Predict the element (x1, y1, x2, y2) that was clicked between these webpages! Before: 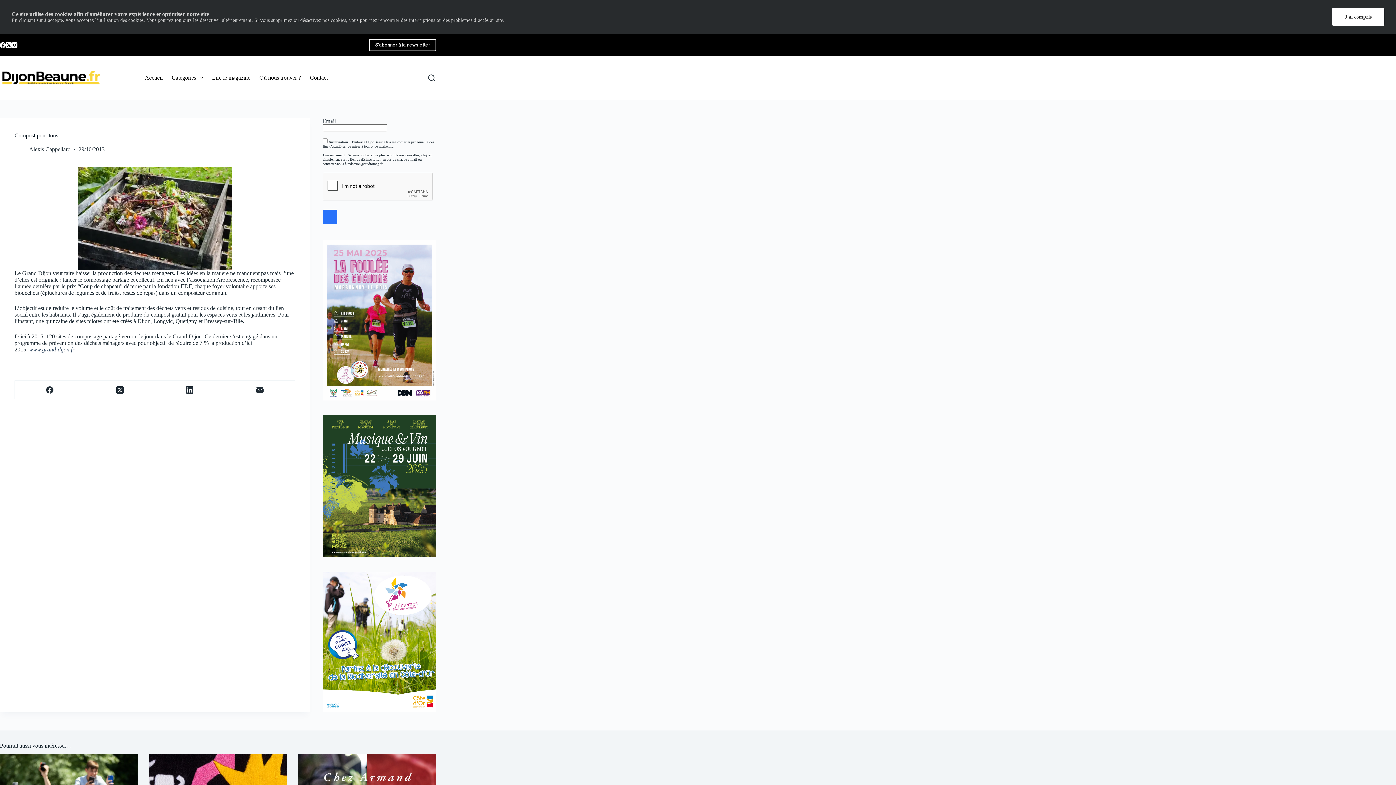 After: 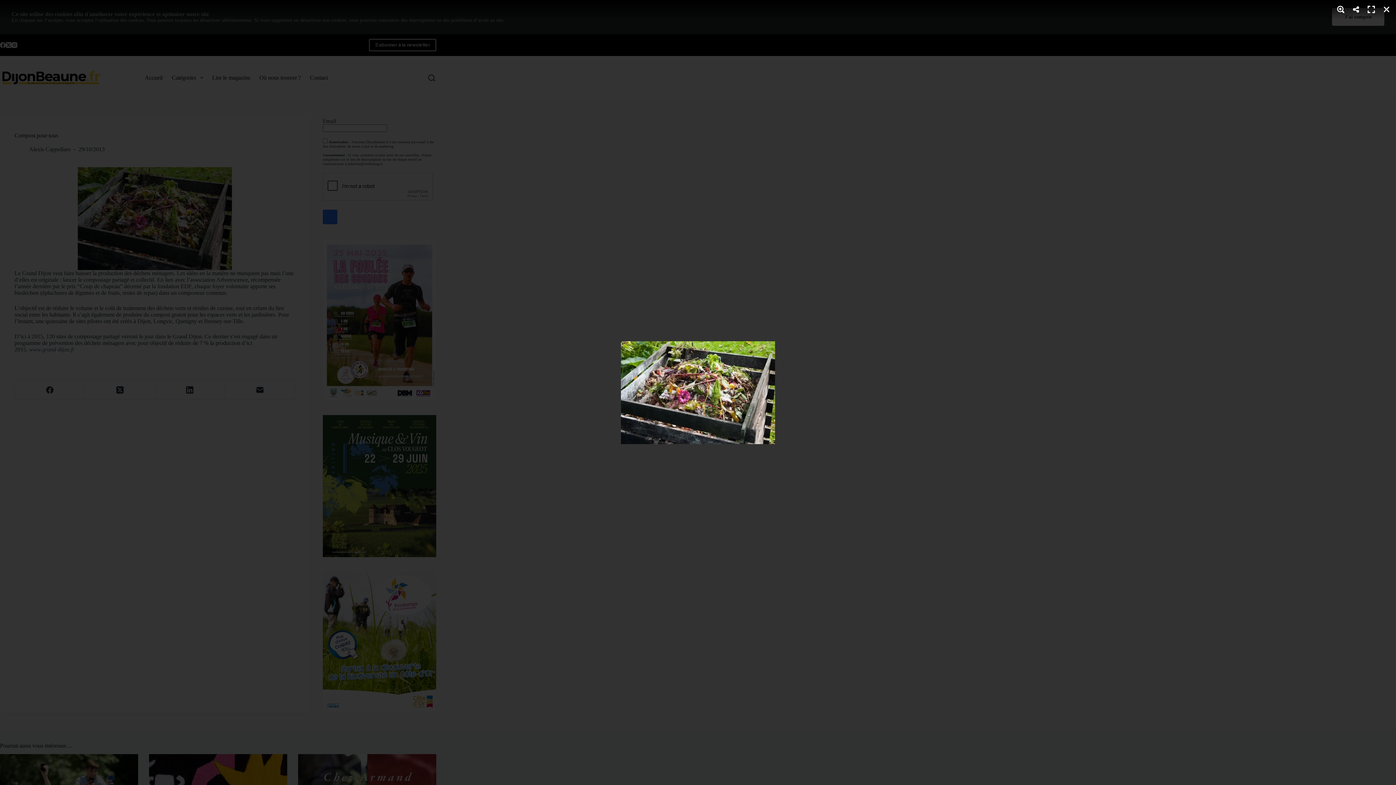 Action: bbox: (14, 167, 295, 270)